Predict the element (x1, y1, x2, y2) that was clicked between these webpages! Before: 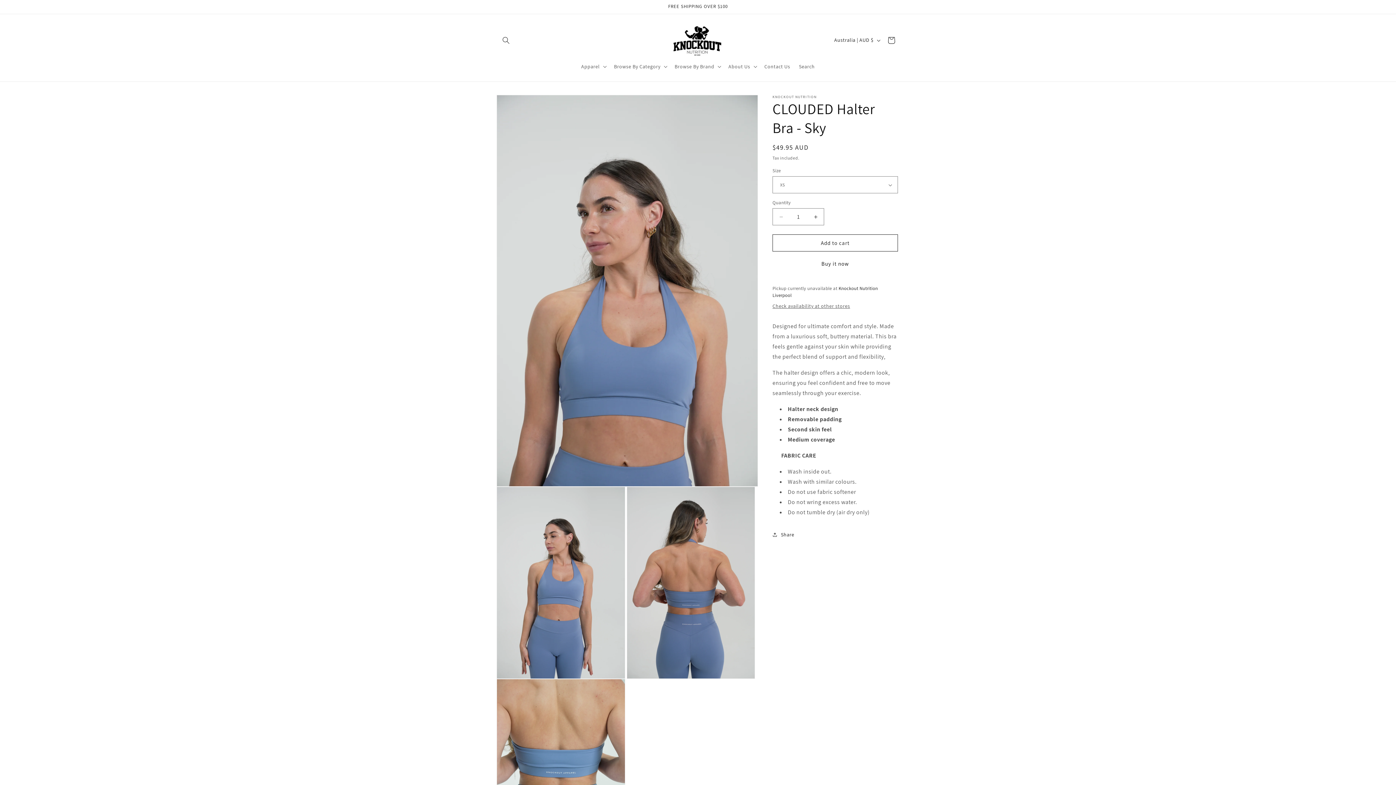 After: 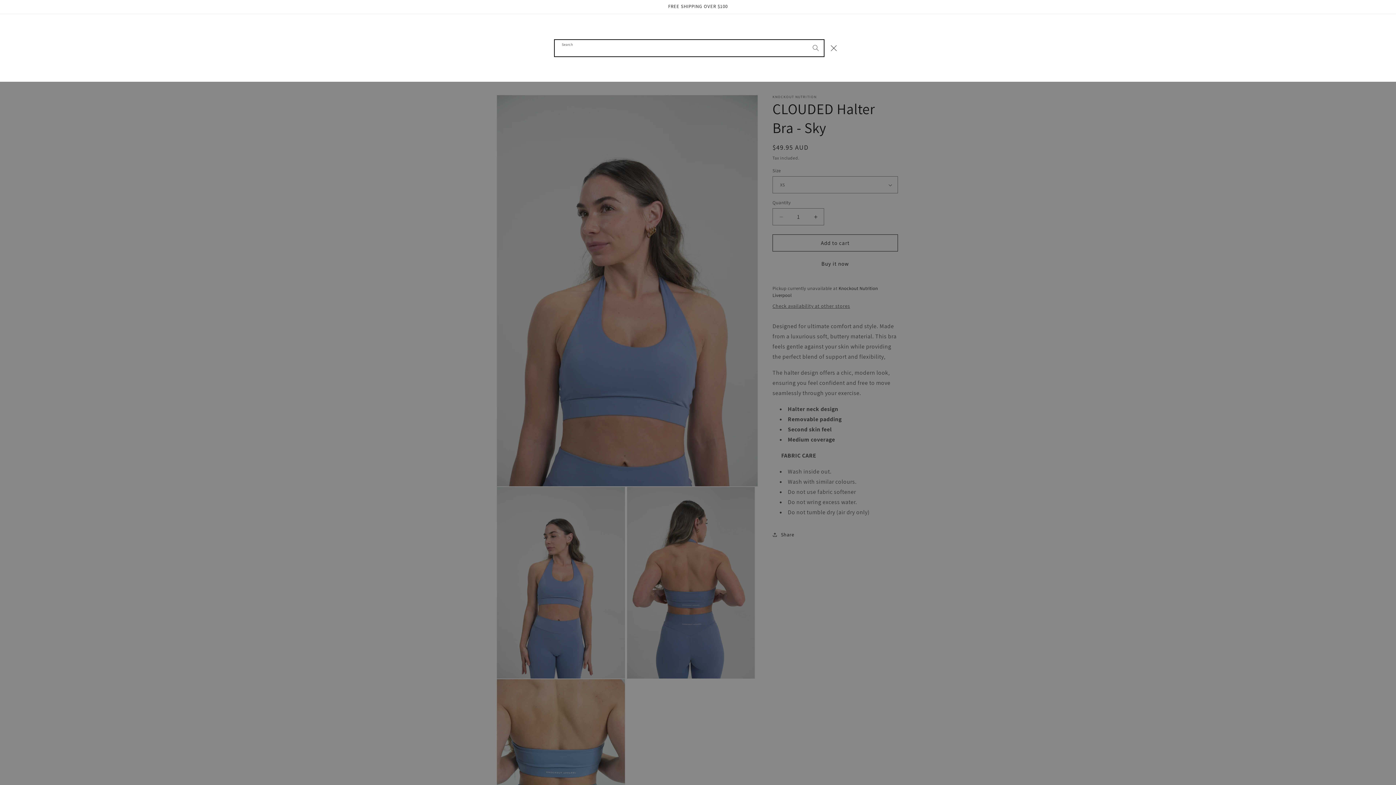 Action: label: Search bbox: (498, 32, 514, 48)